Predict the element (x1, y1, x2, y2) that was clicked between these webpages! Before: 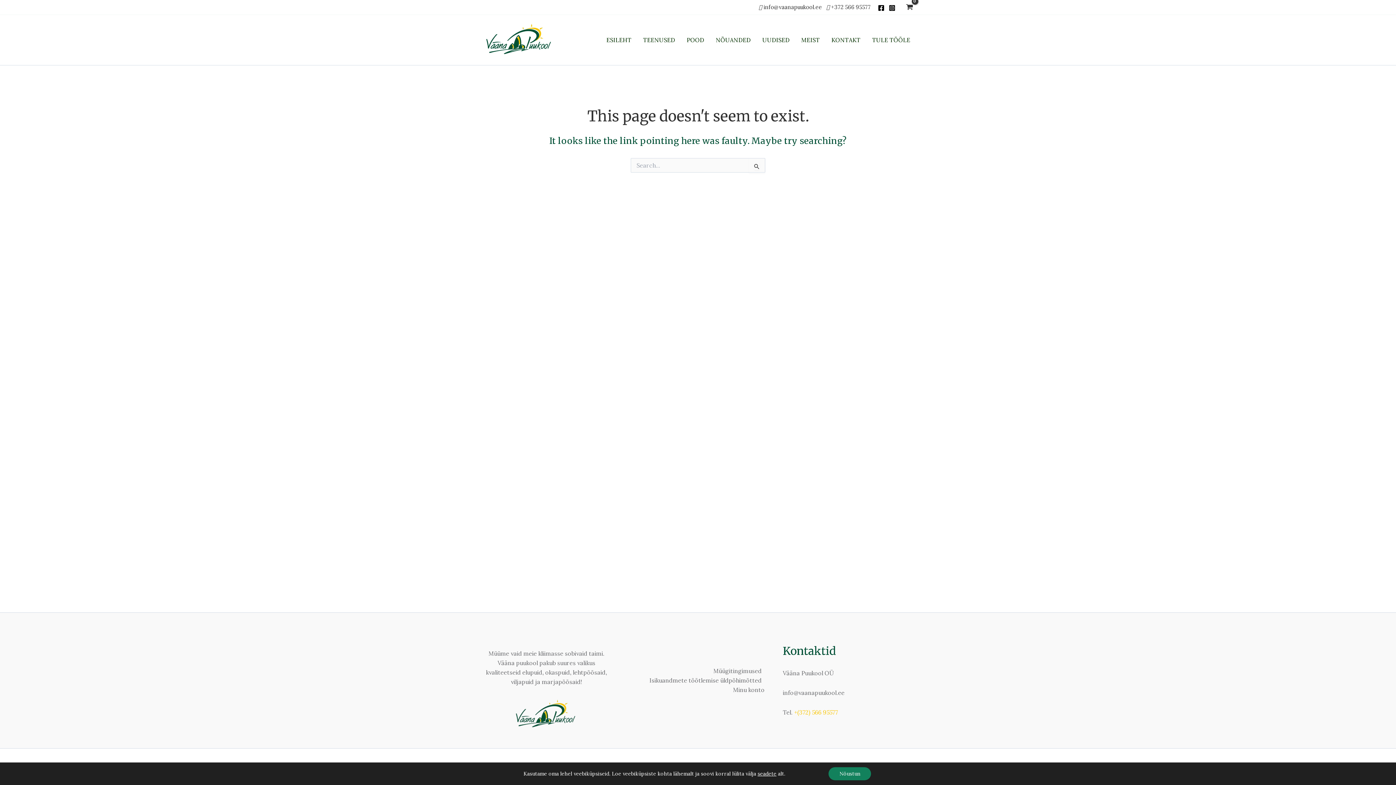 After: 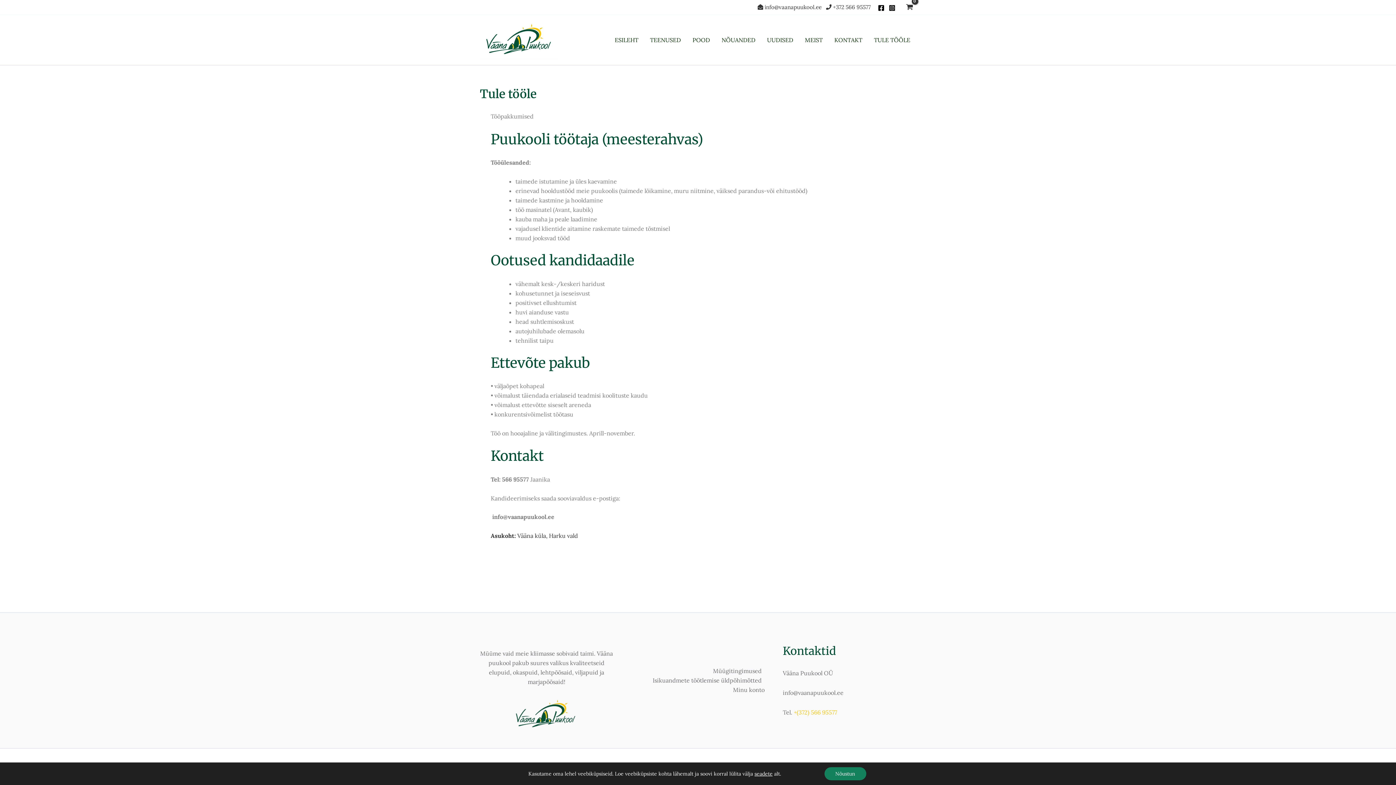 Action: label: TULE TÖÖLE bbox: (866, 29, 916, 50)